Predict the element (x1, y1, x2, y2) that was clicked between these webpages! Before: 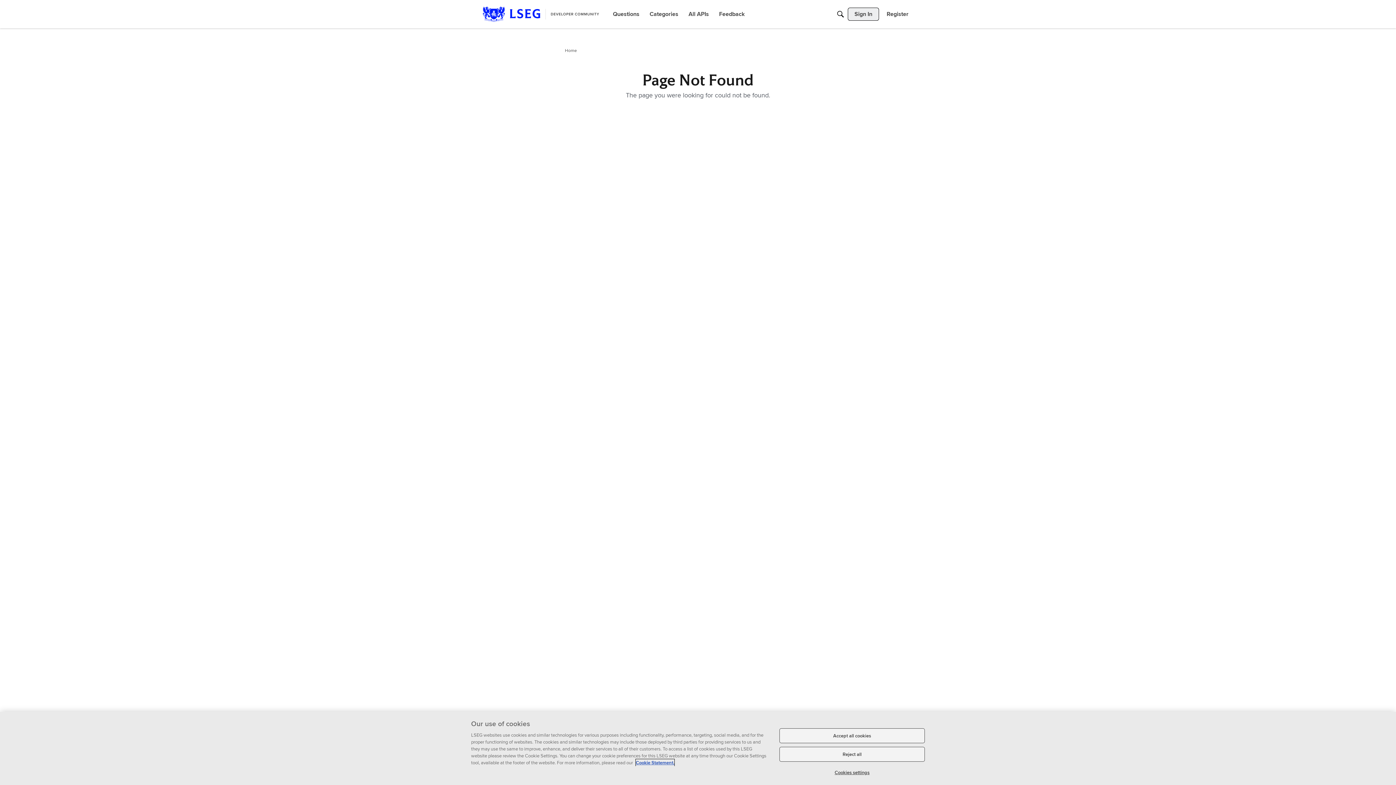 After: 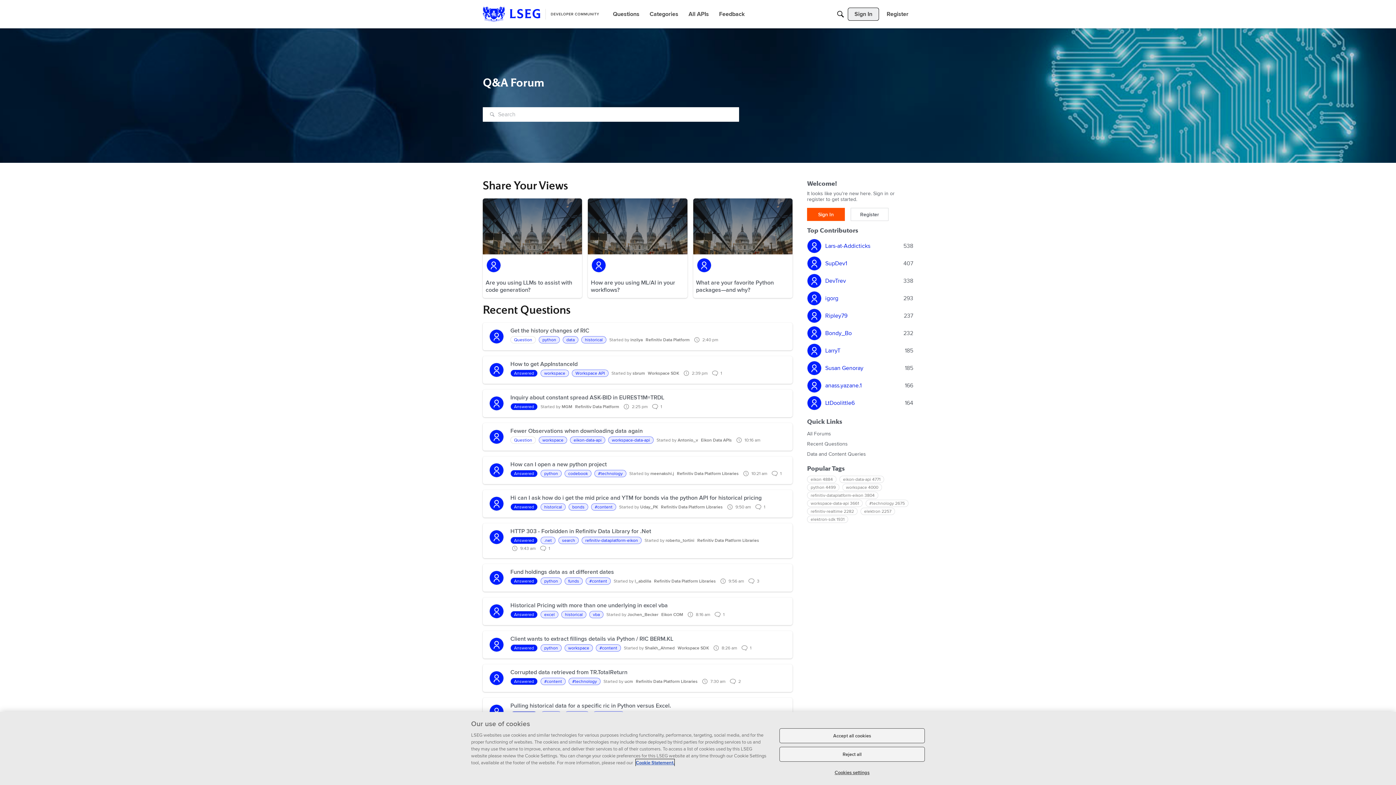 Action: bbox: (482, 6, 599, 21)